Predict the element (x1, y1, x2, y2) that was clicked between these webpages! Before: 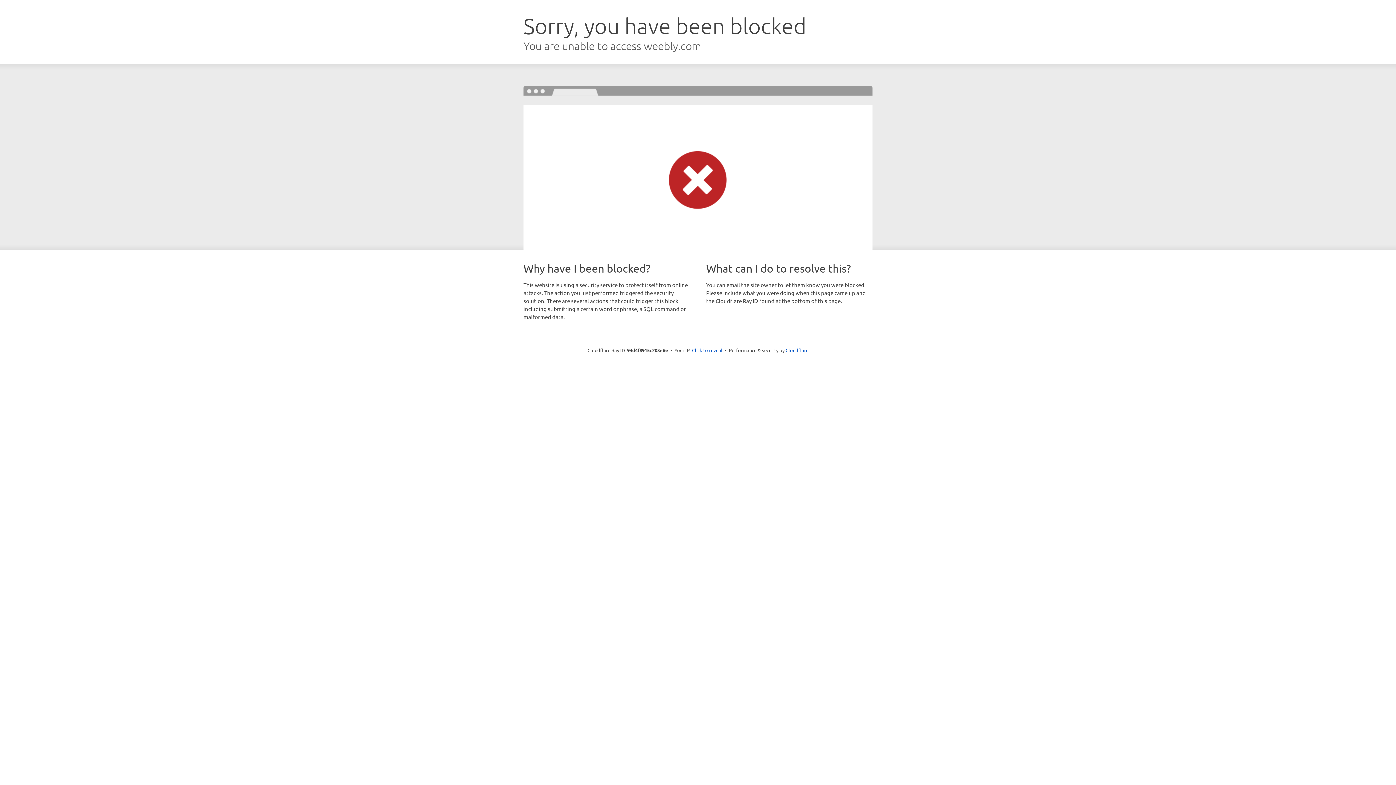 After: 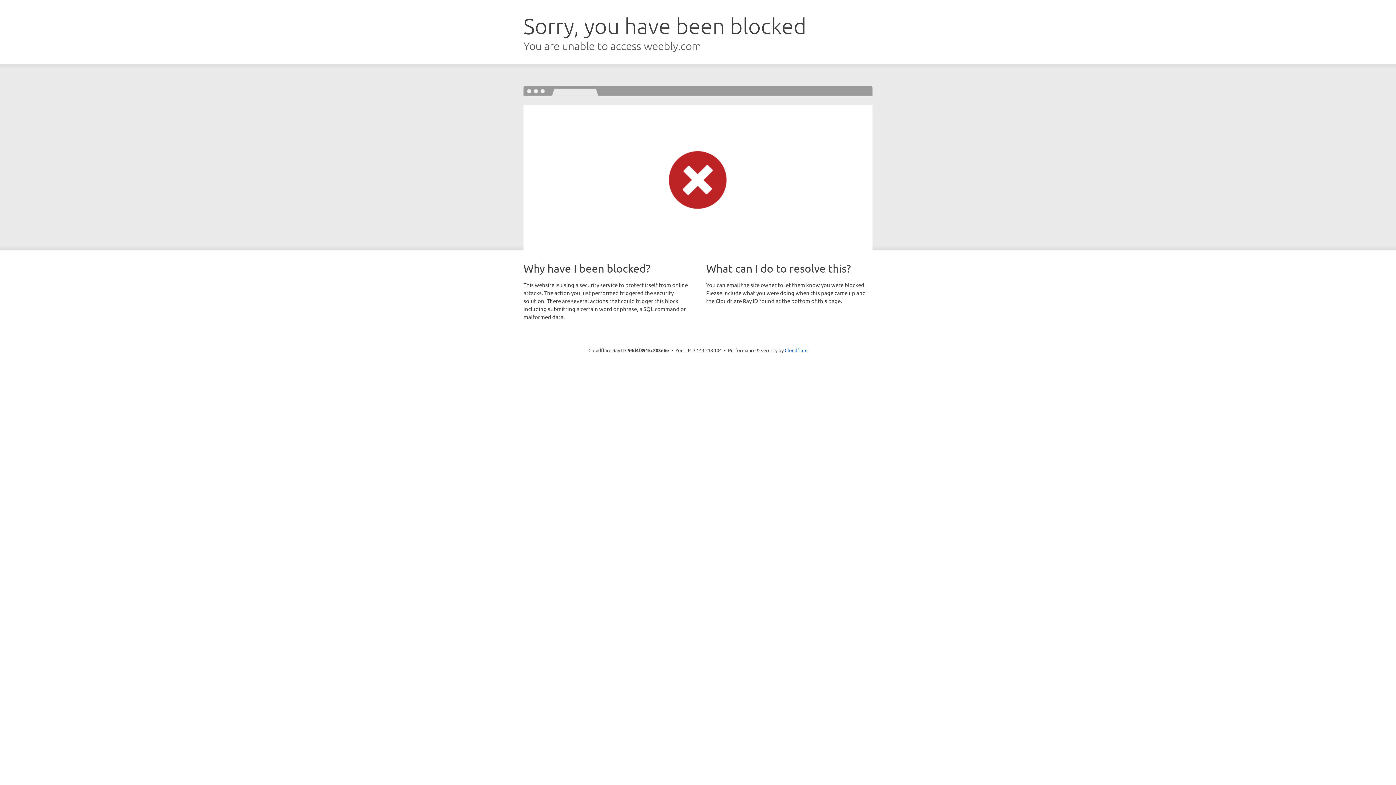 Action: label: Click to reveal bbox: (692, 346, 722, 353)